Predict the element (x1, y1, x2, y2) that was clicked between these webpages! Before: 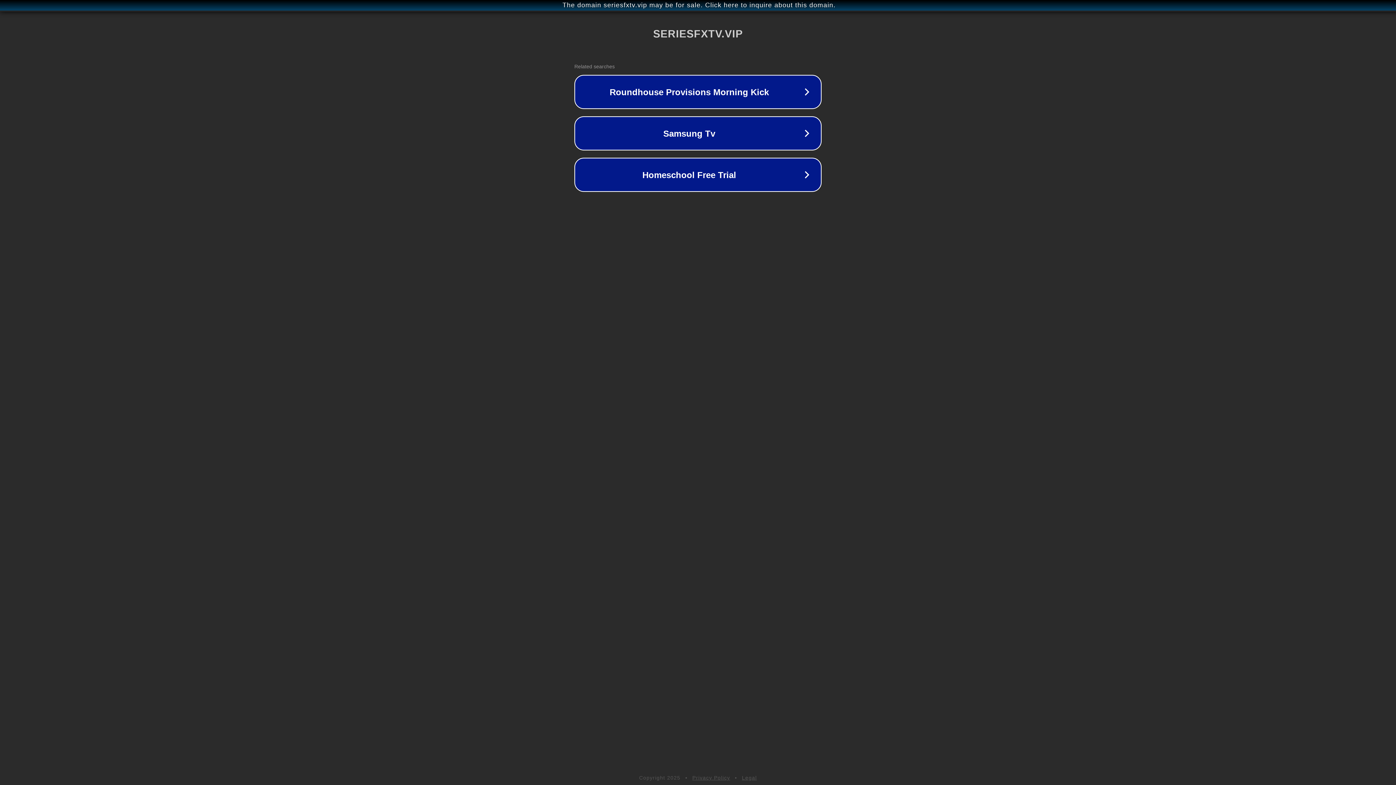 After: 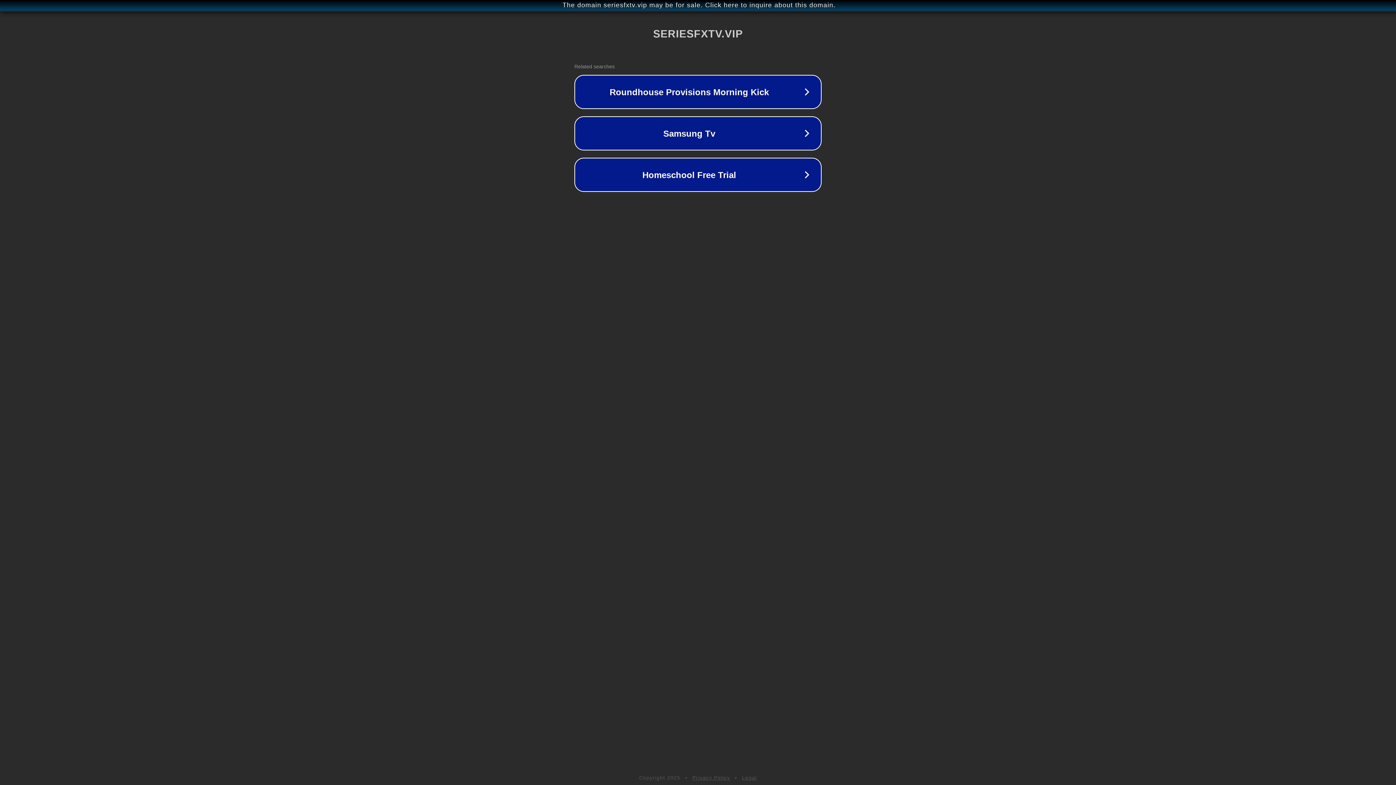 Action: label: Legal bbox: (742, 775, 757, 781)